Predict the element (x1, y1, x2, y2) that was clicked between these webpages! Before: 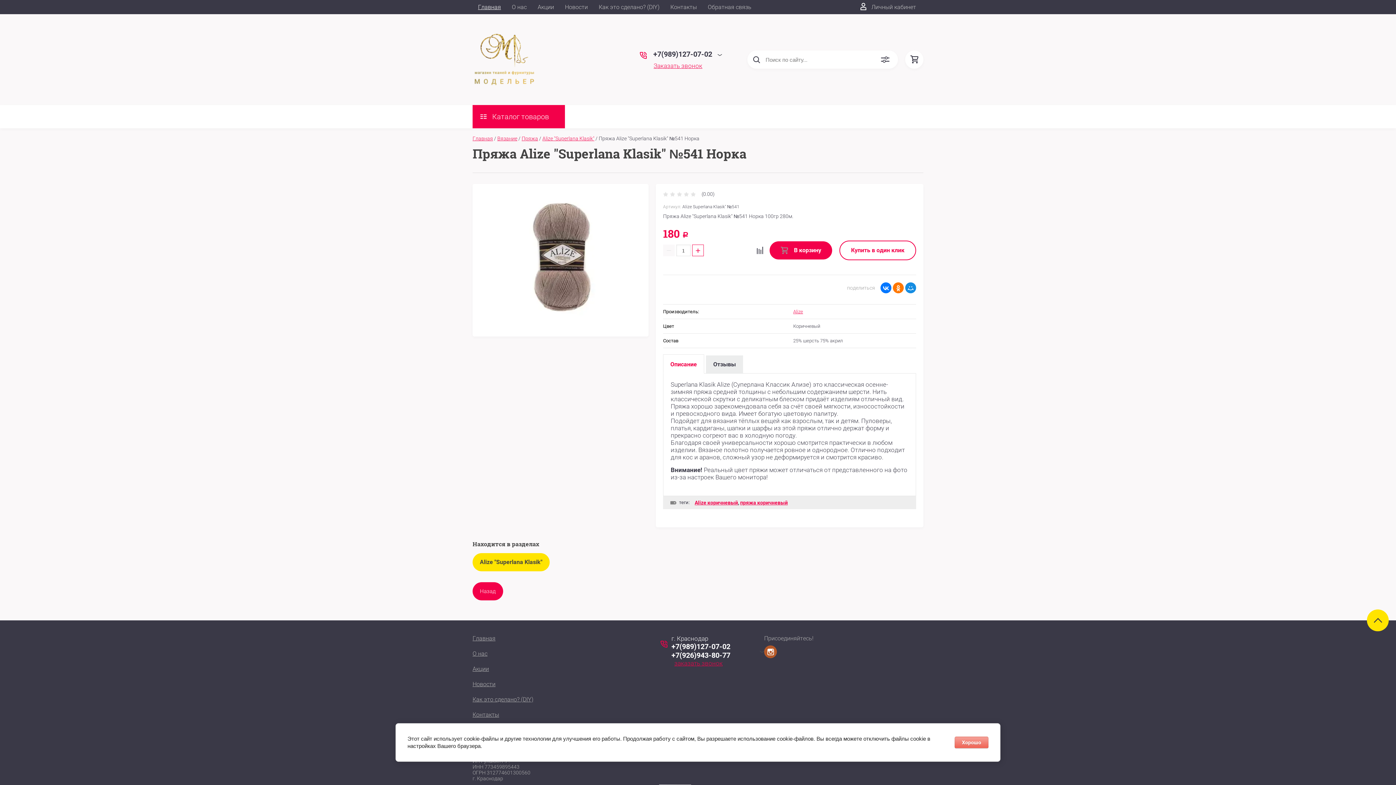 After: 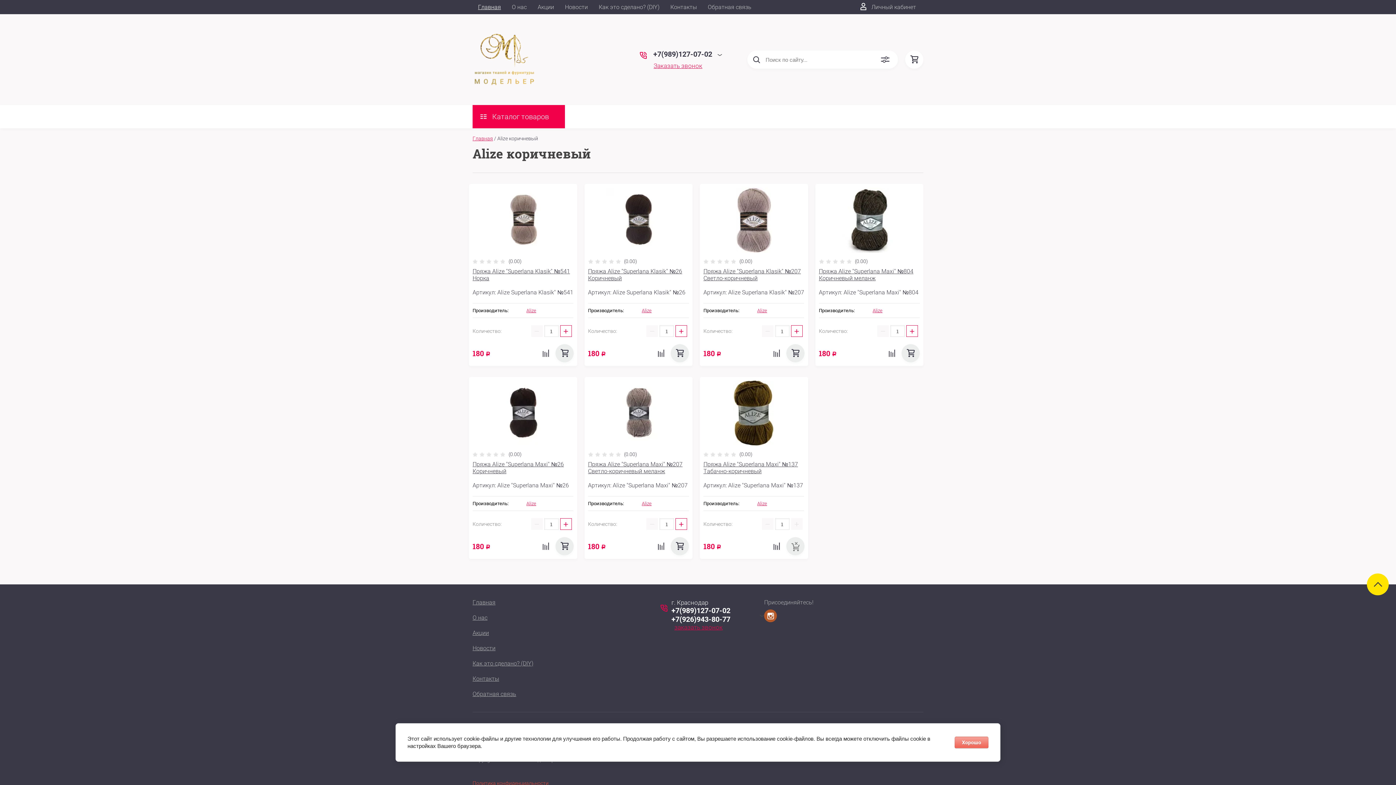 Action: bbox: (694, 500, 738, 505) label: Alize коричневый